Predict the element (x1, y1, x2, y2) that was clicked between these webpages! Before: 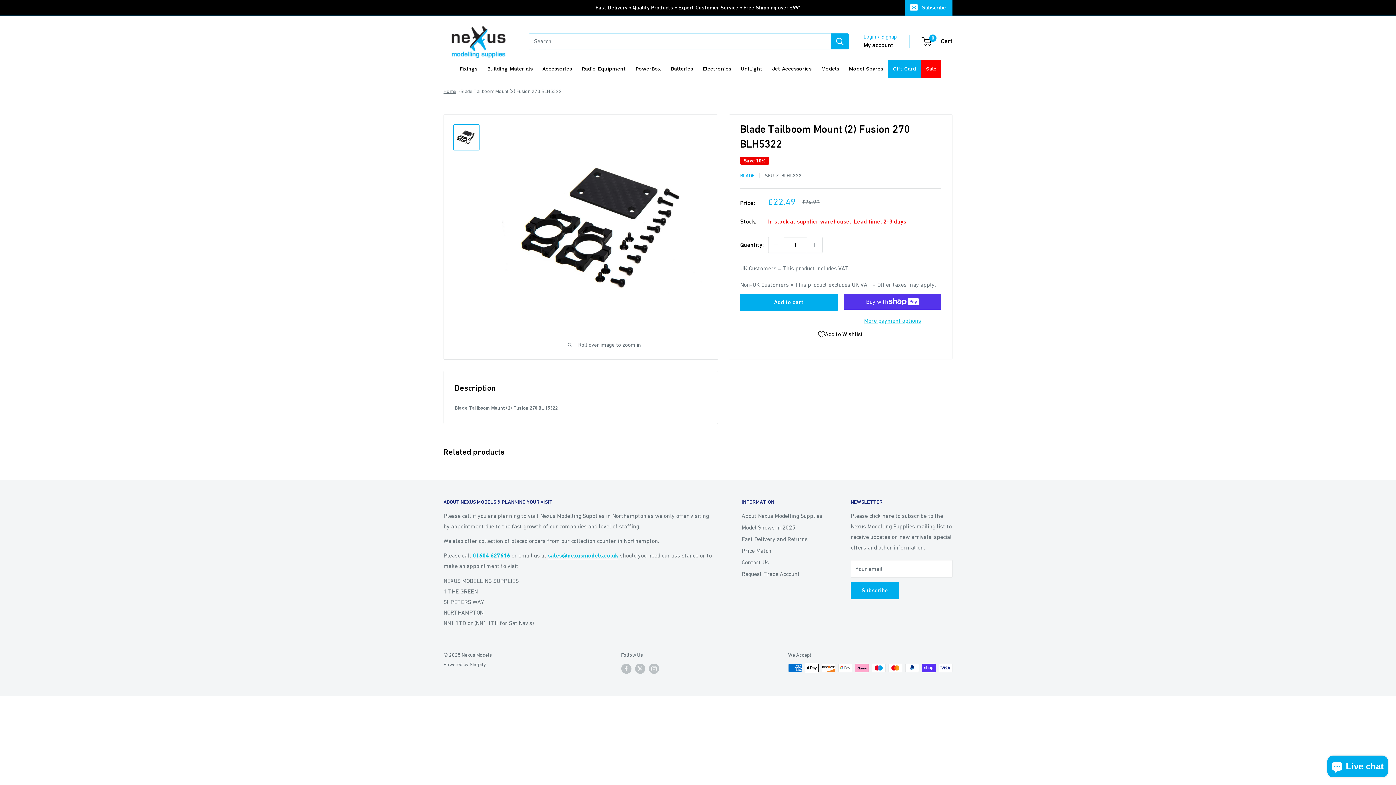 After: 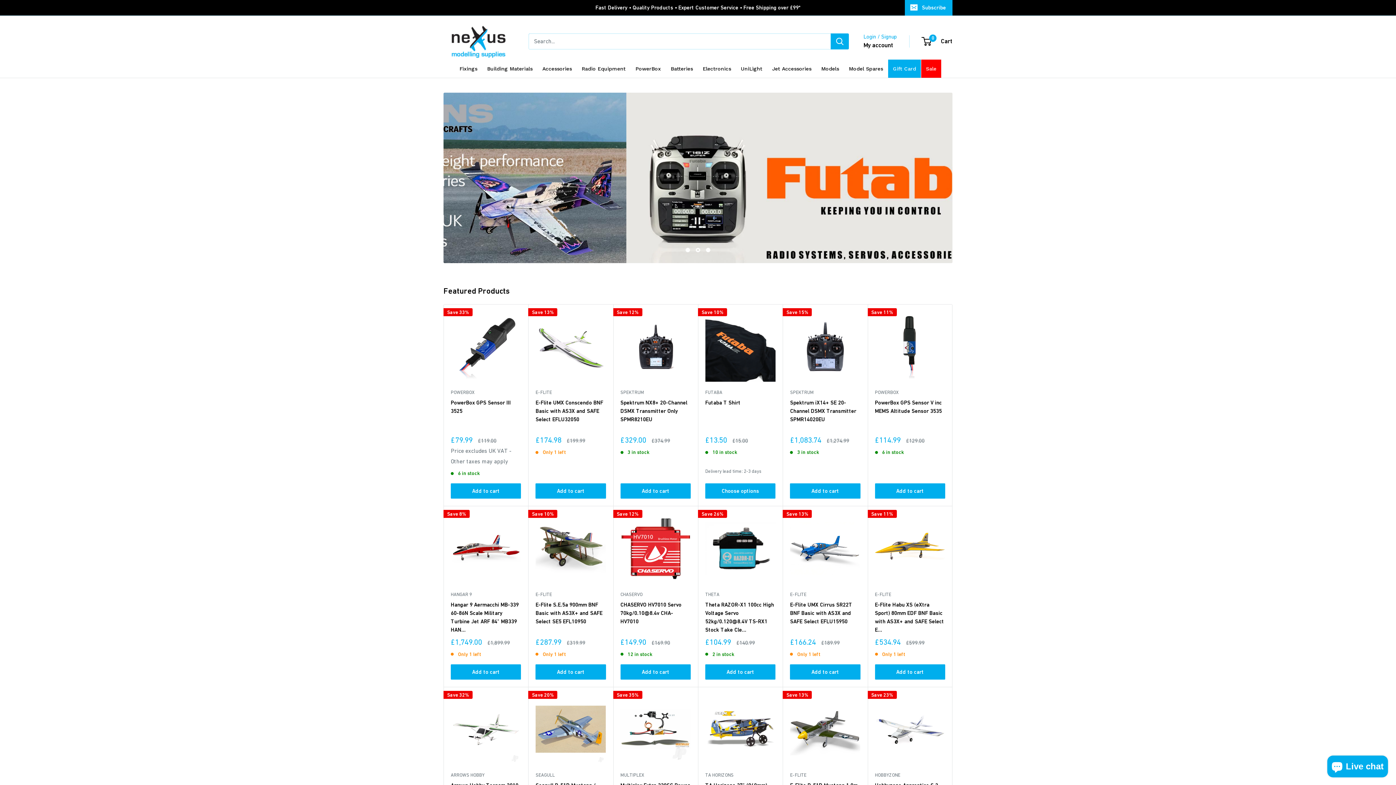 Action: bbox: (767, 59, 816, 77) label: Jet Accessories